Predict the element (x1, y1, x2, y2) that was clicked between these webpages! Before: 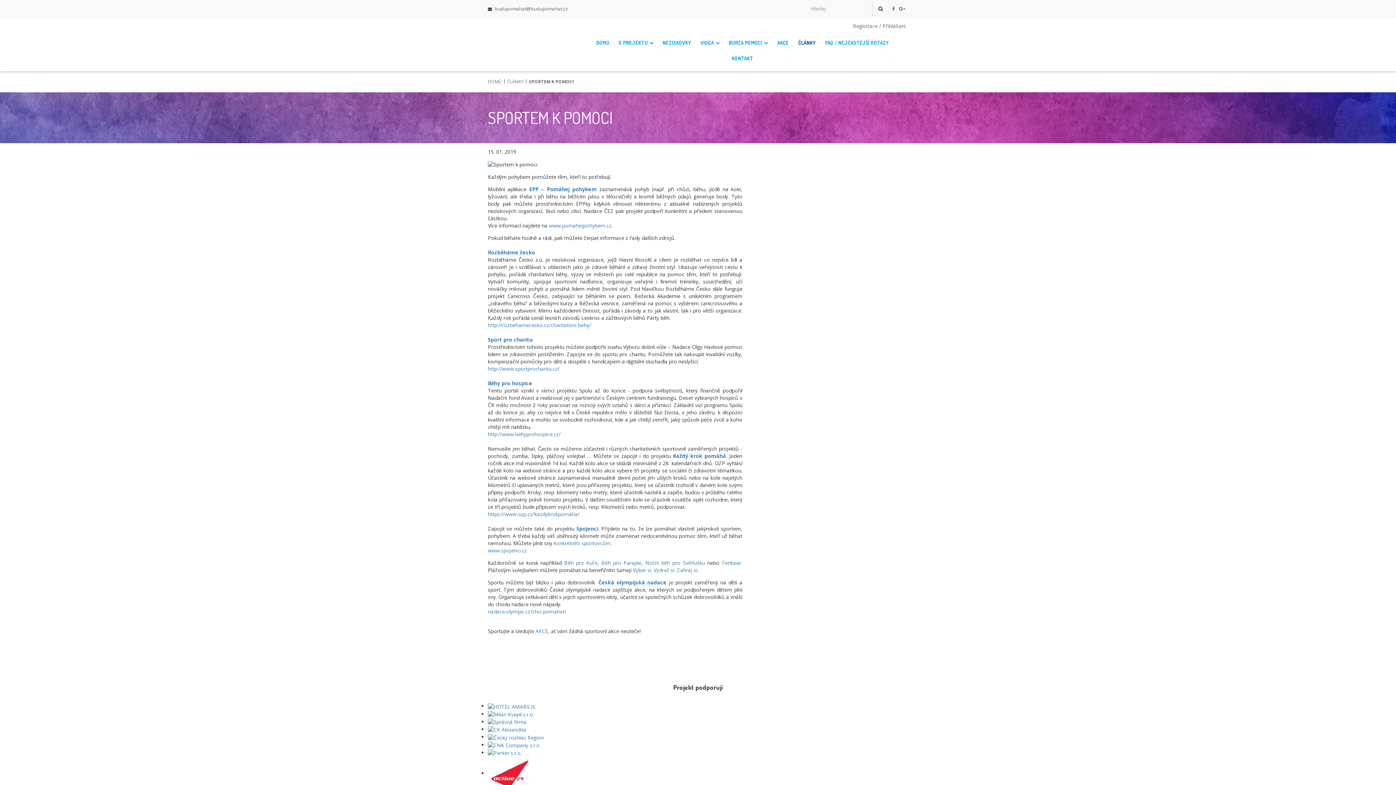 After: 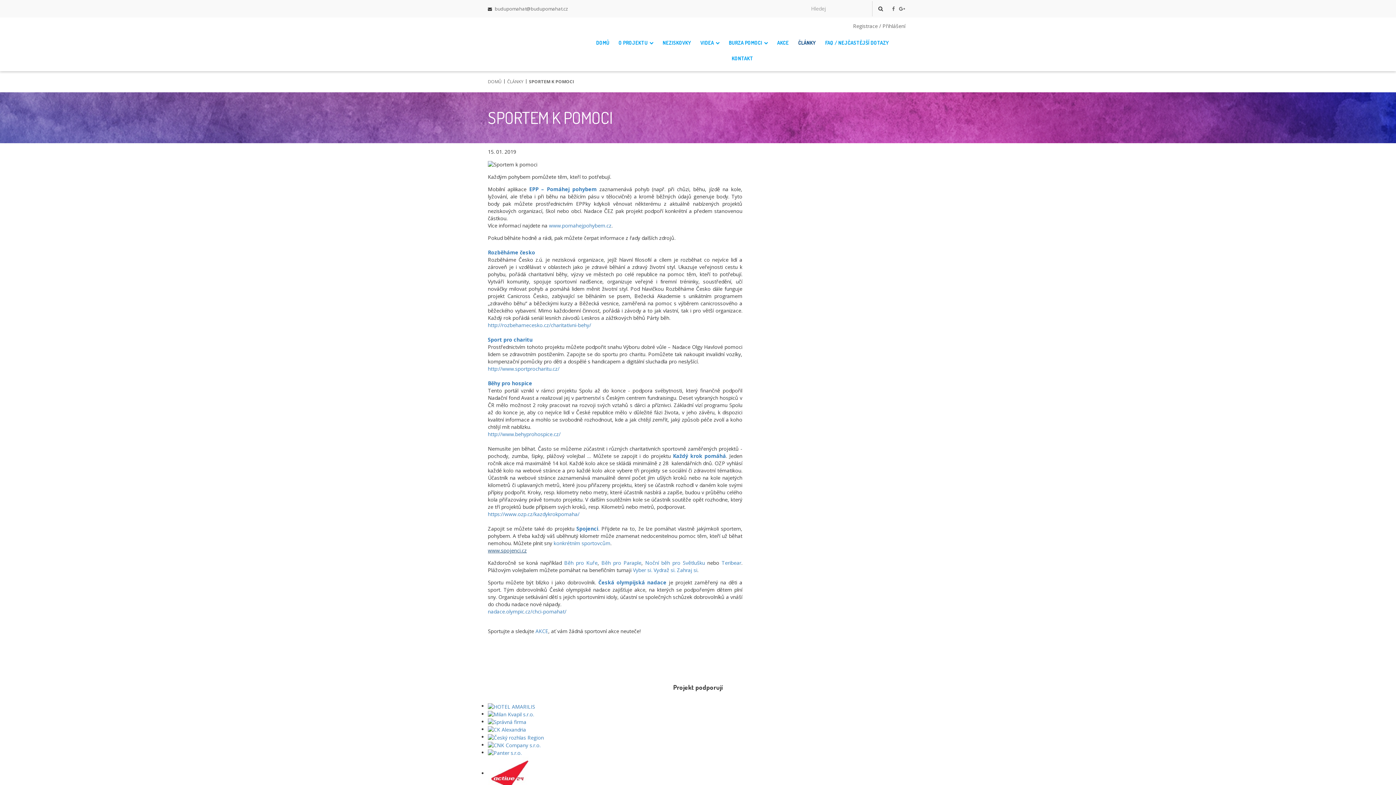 Action: label: www.spojenci.cz
 bbox: (488, 547, 526, 554)